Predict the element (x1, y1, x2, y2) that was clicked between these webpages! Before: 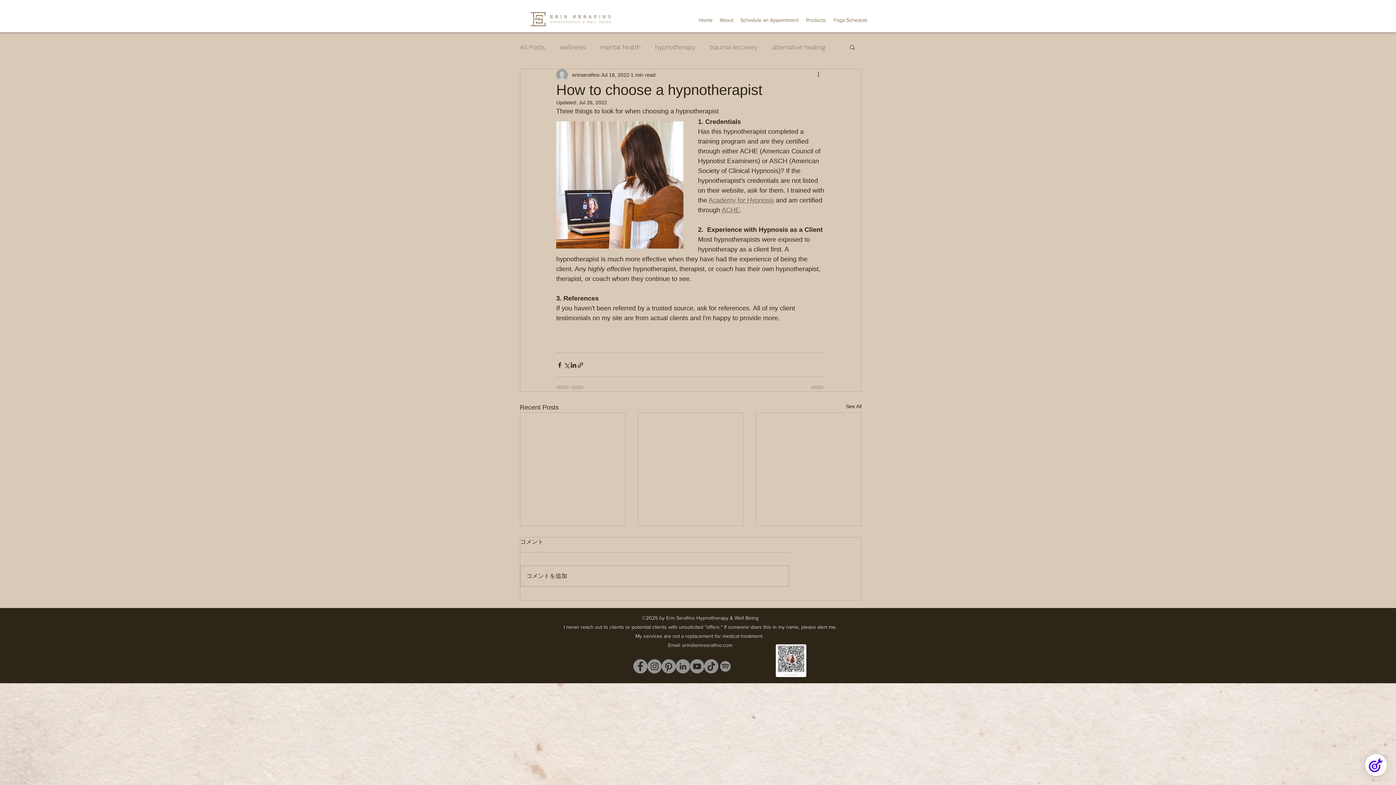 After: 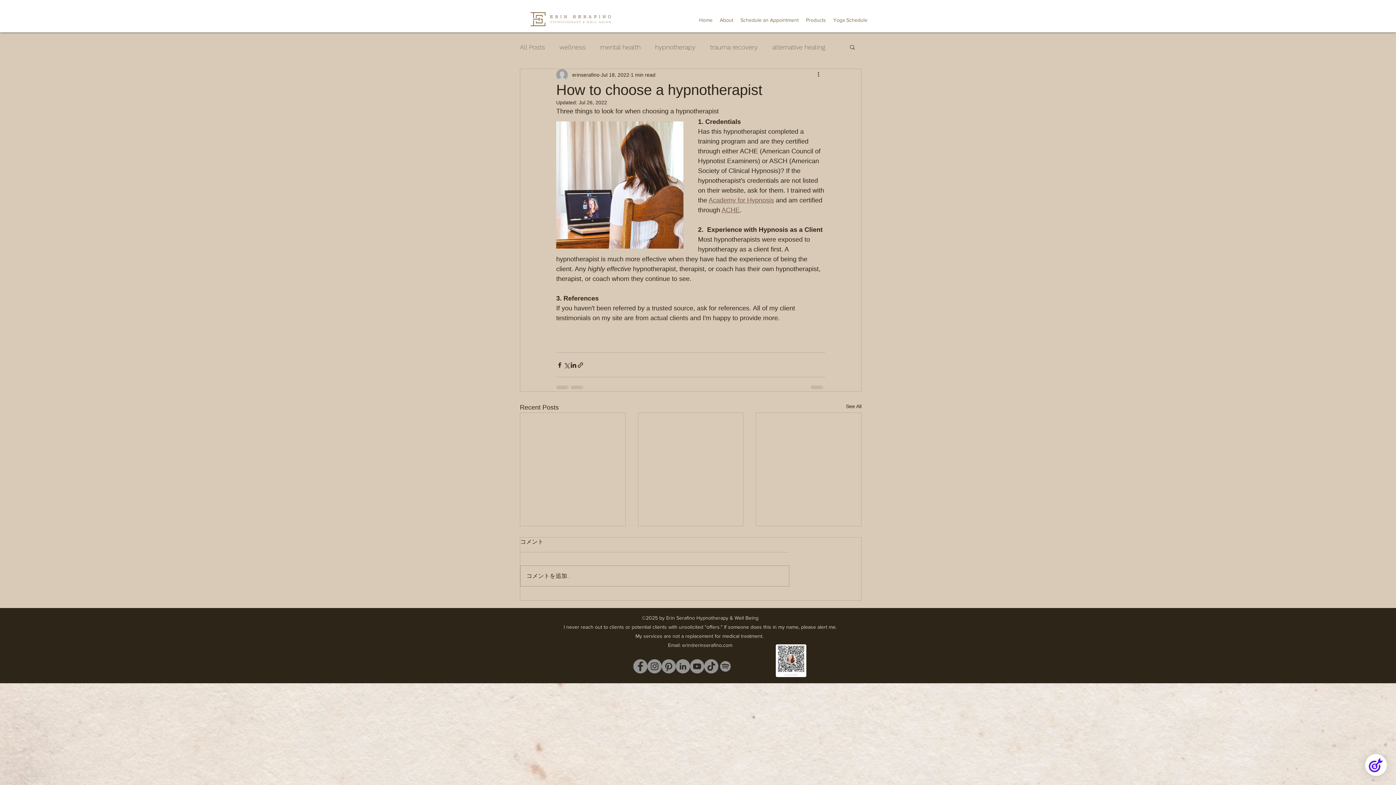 Action: bbox: (647, 659, 661, 673) label: Instagram